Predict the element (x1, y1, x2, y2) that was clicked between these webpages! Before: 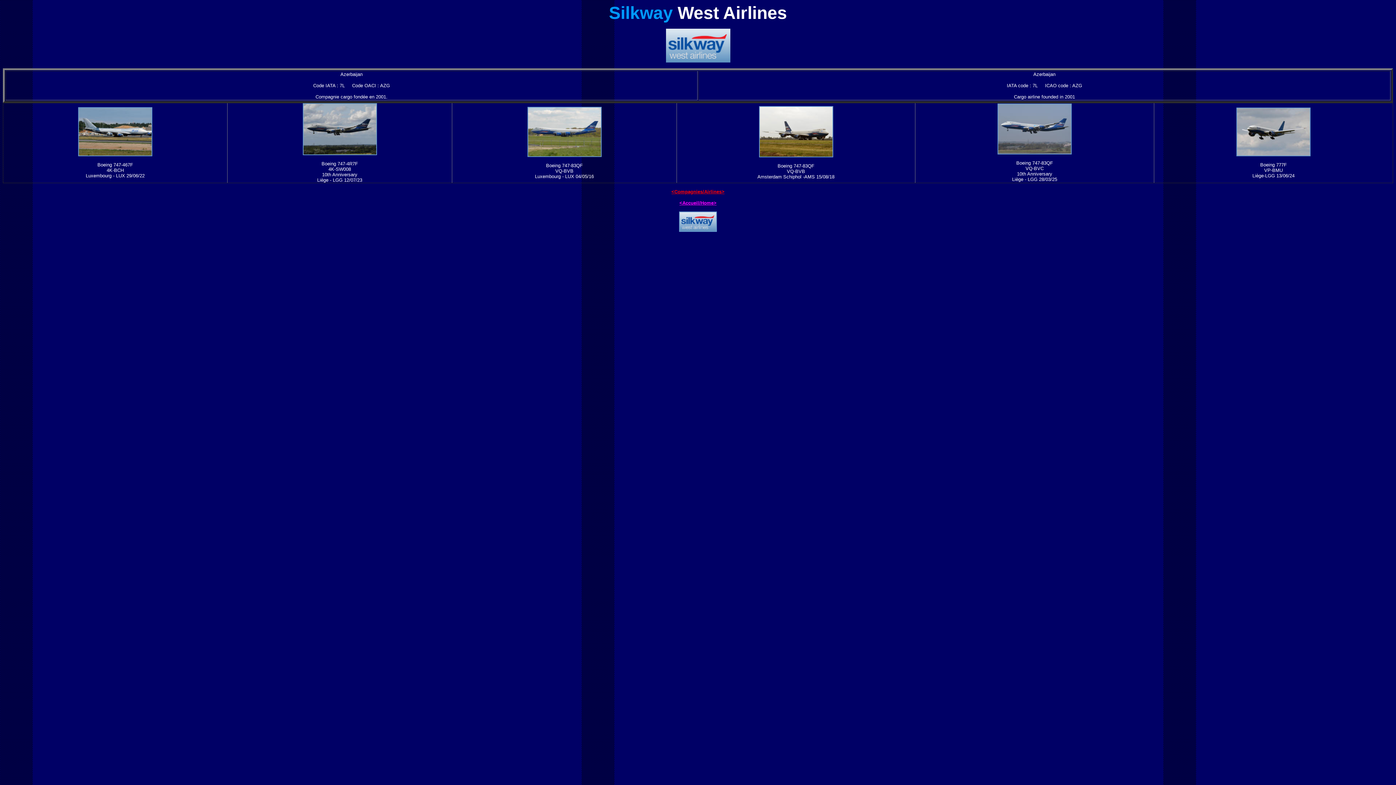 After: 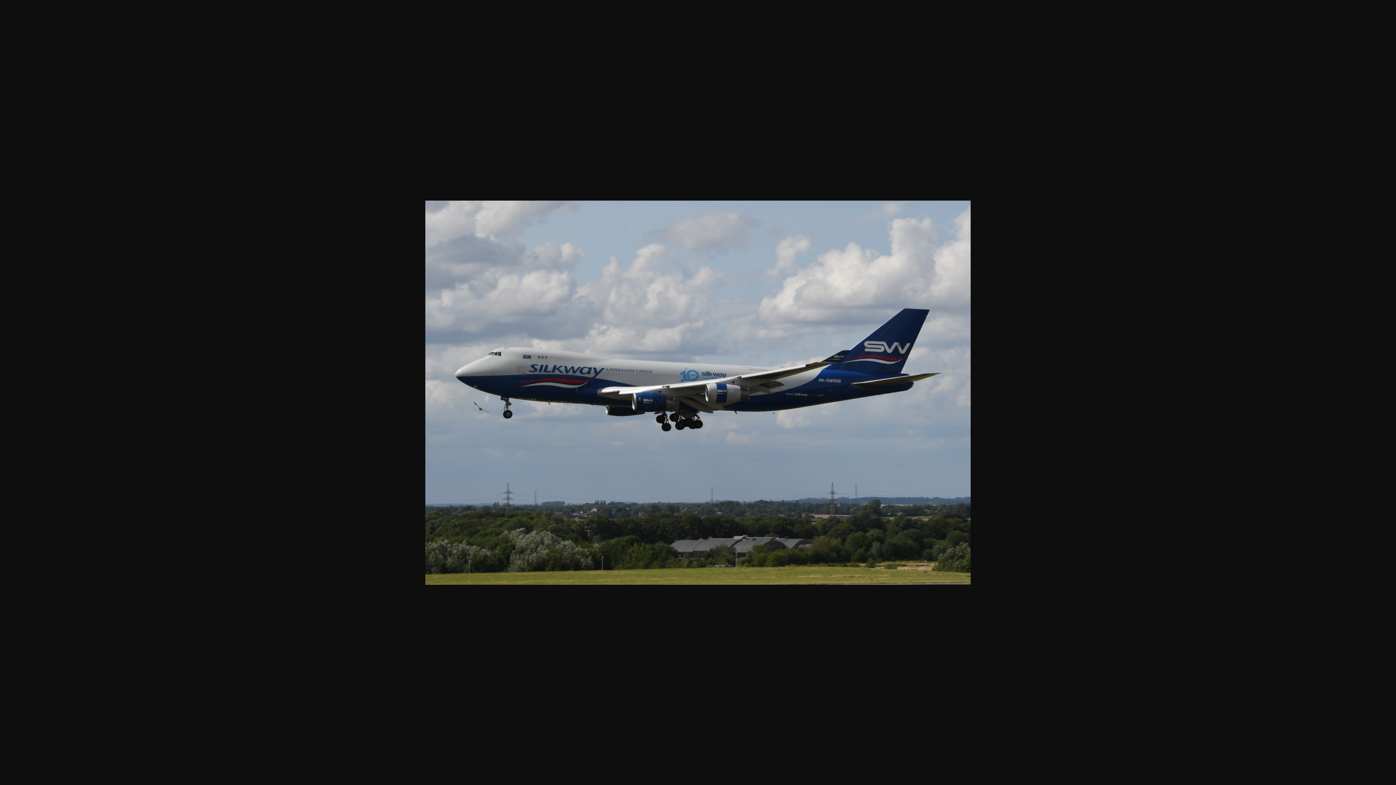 Action: bbox: (302, 150, 376, 156)